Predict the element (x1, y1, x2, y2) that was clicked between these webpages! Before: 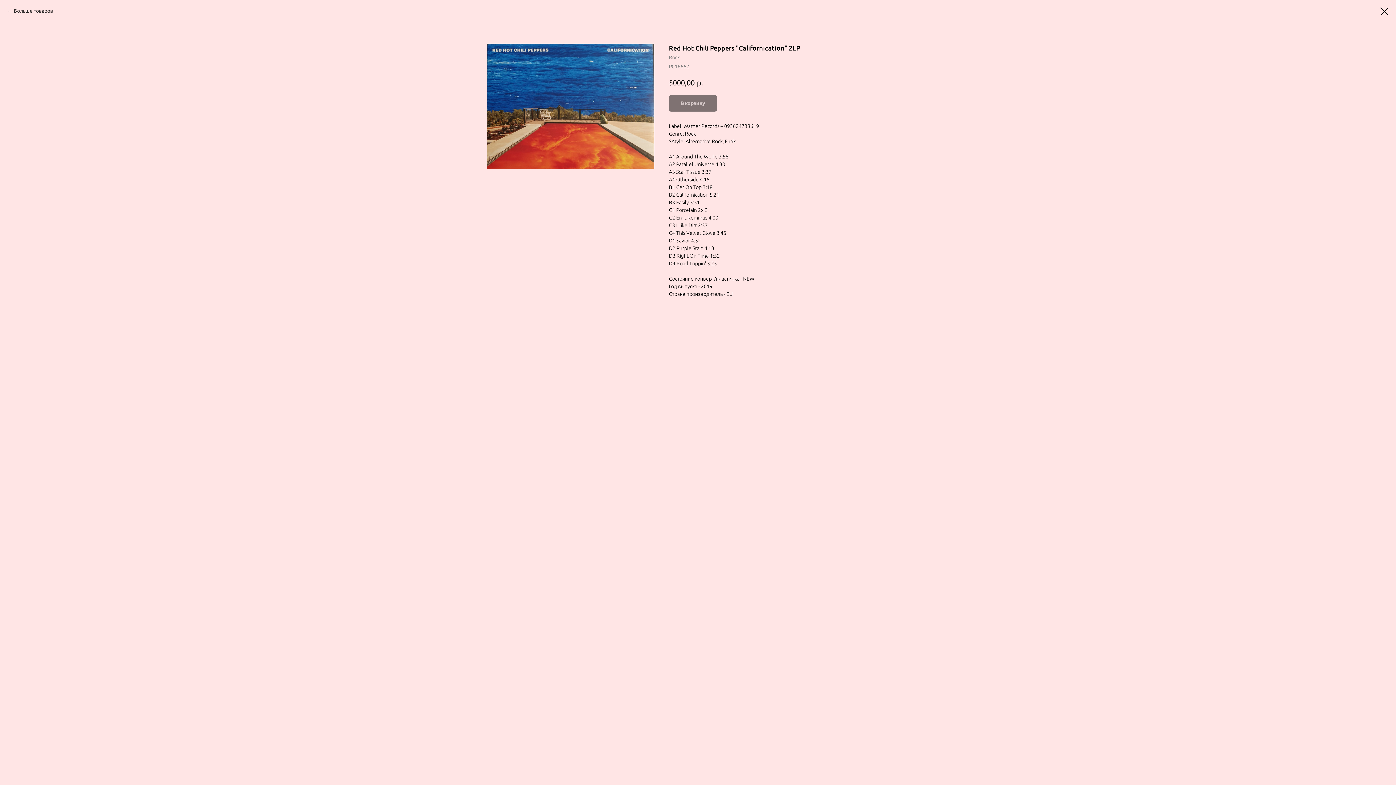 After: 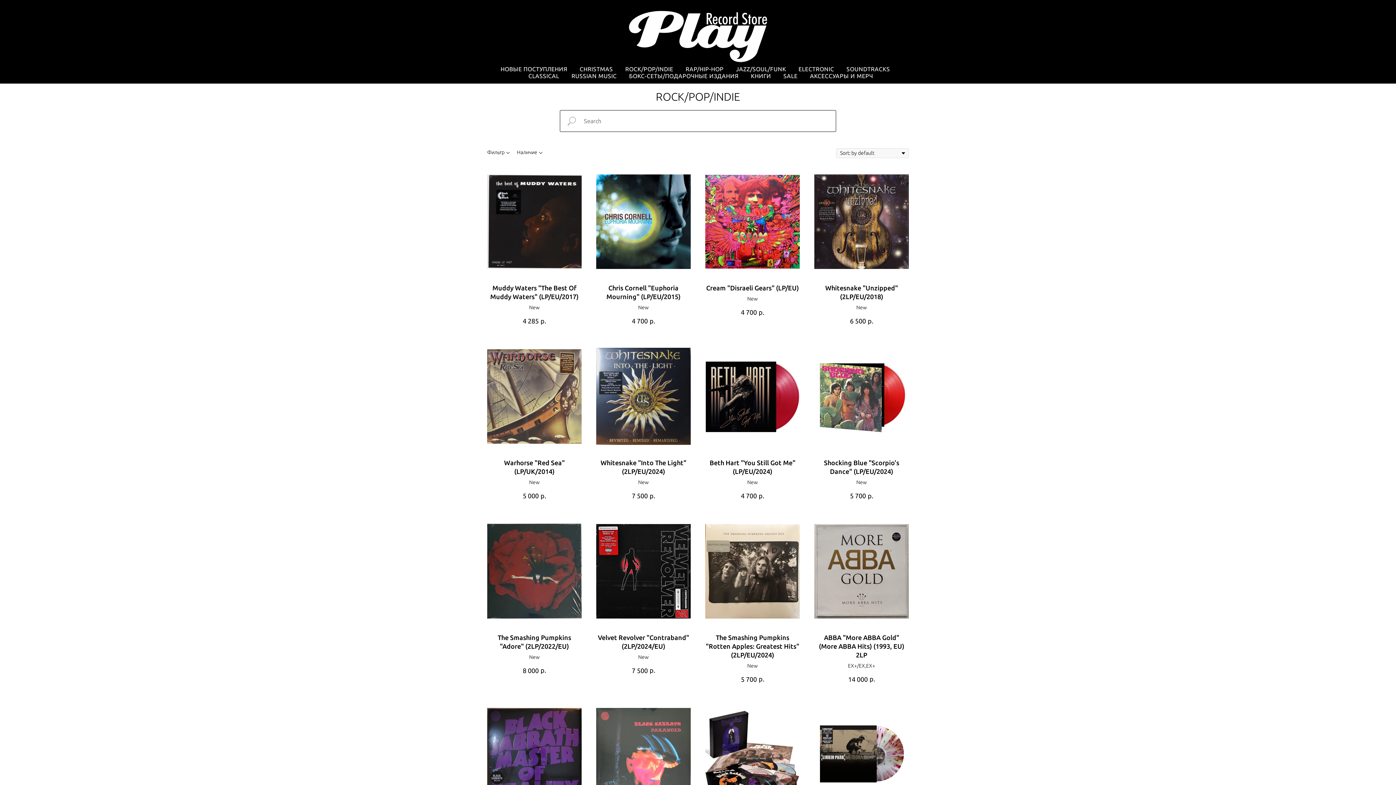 Action: bbox: (7, 7, 53, 14) label: Больше товаров